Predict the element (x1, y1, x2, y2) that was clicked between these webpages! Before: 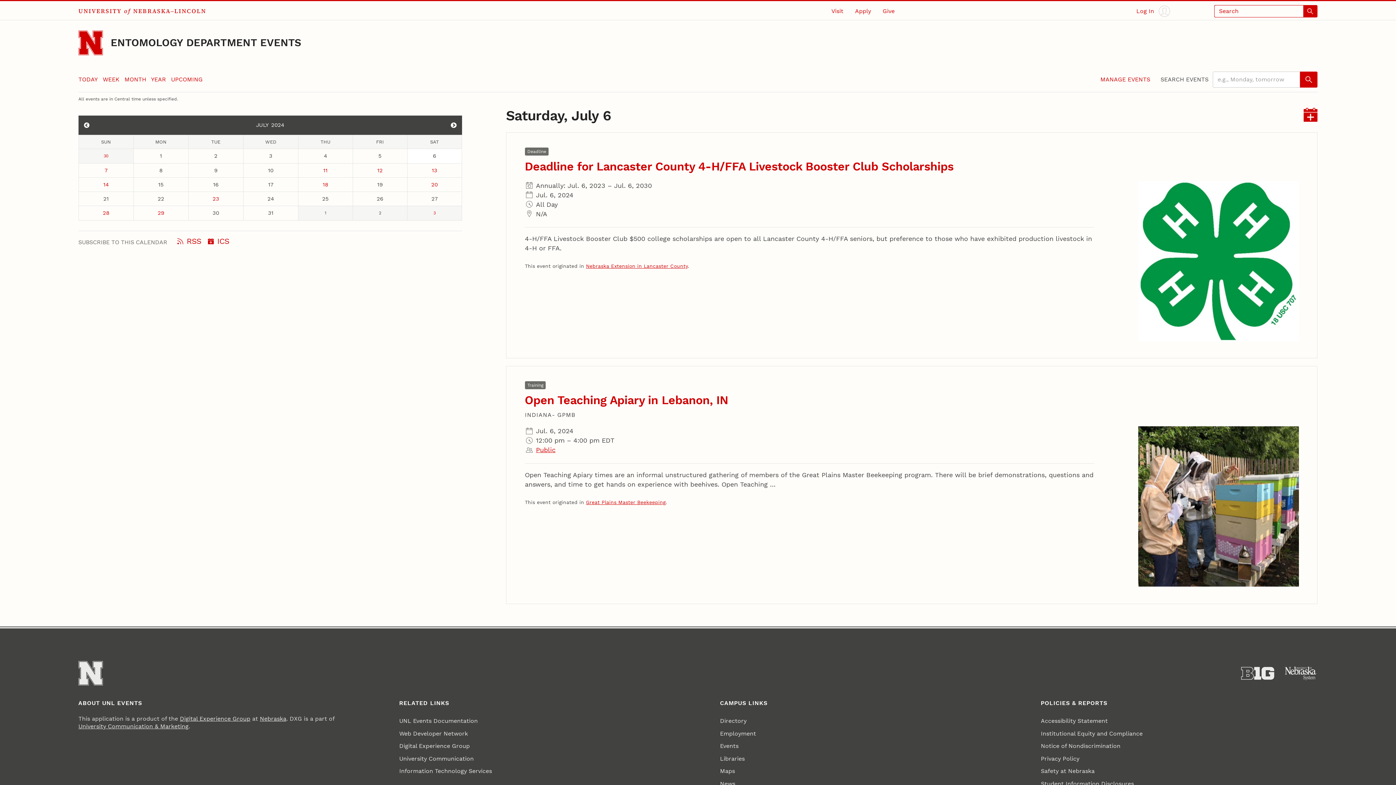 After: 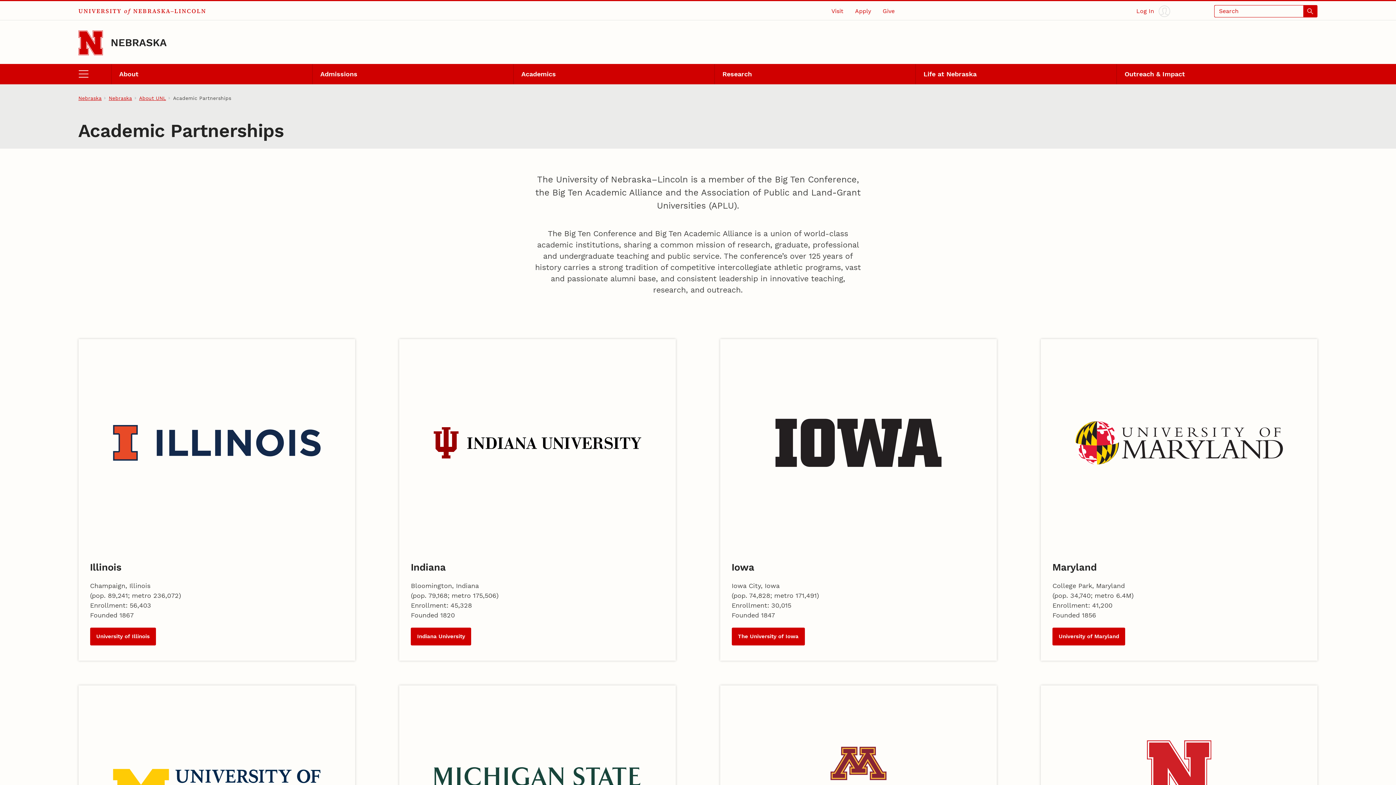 Action: label: About the Big Ten Conference bbox: (1241, 666, 1274, 680)